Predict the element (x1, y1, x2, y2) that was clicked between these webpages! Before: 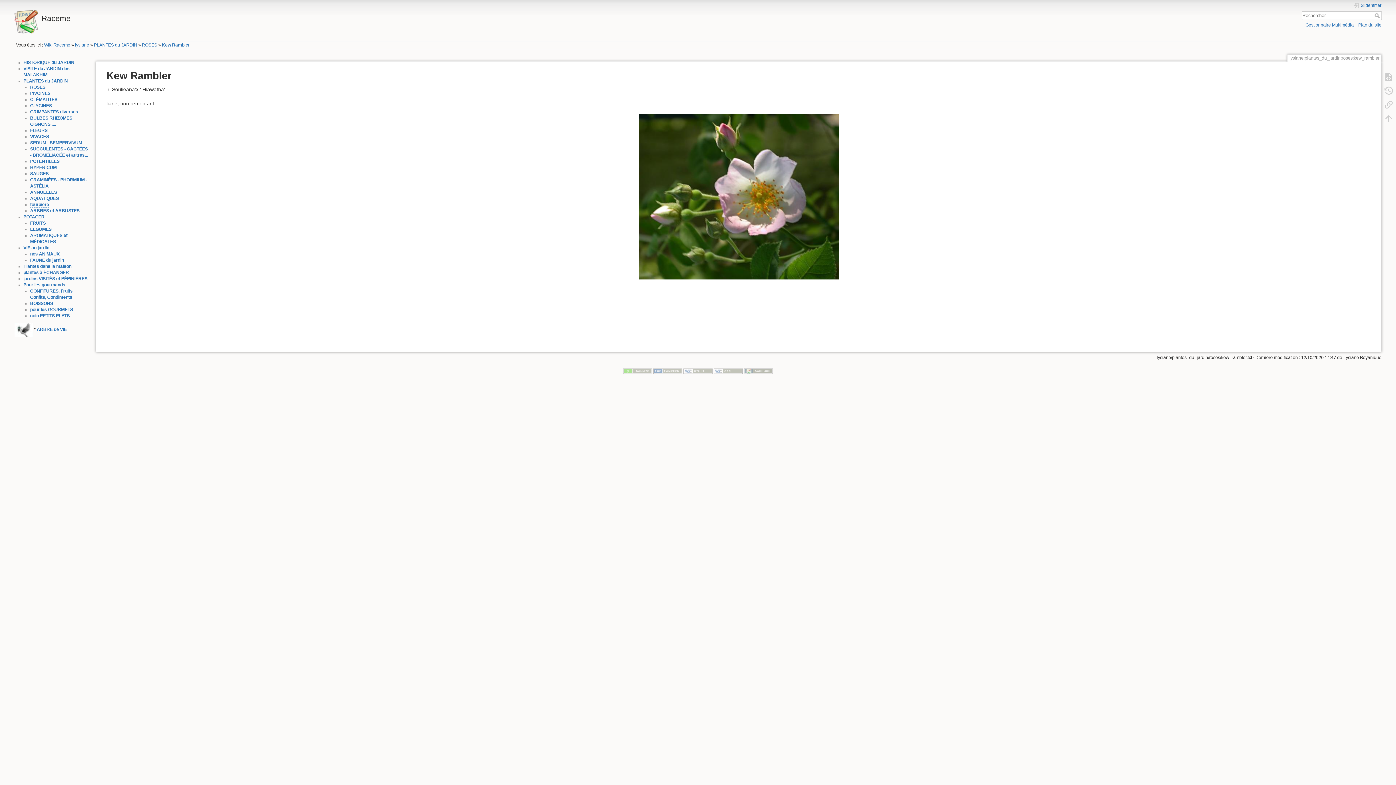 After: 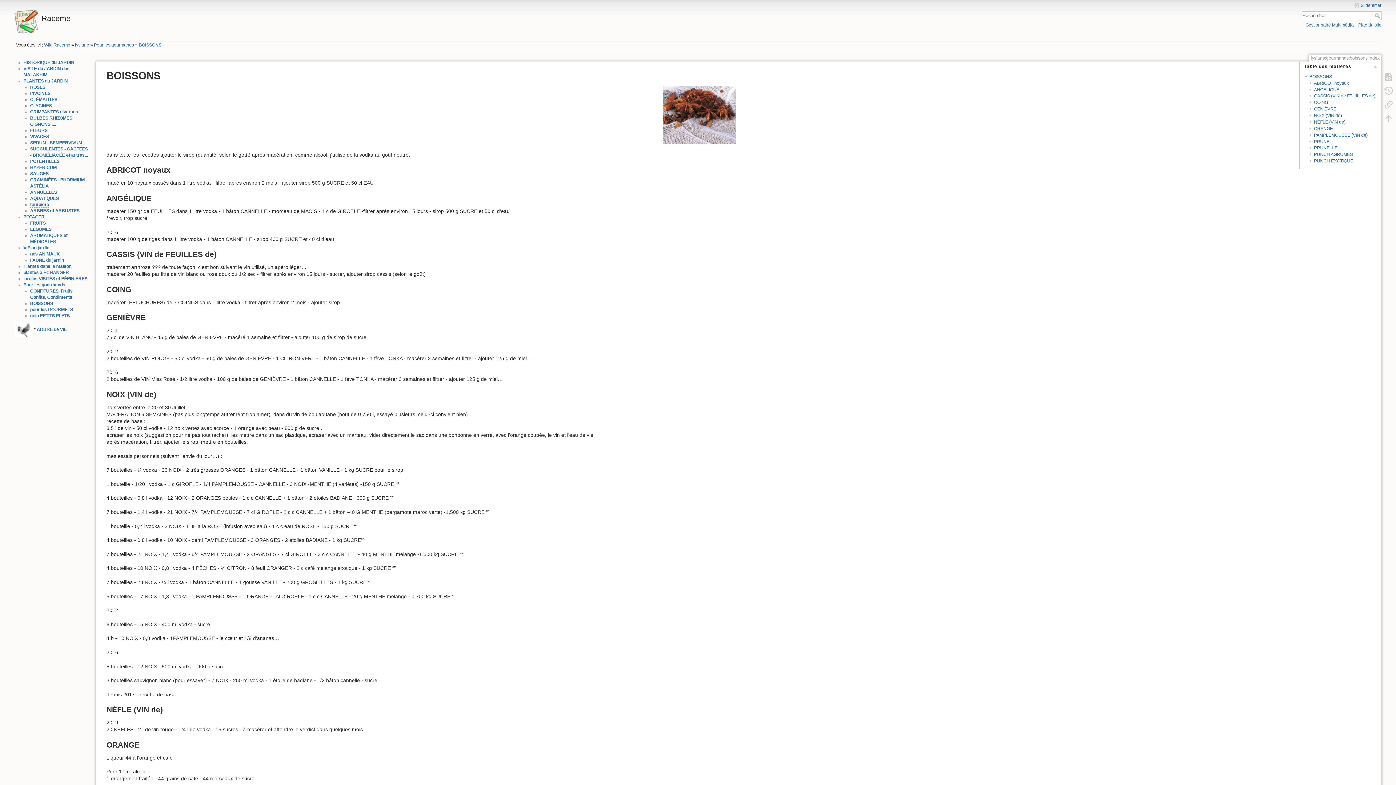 Action: bbox: (30, 300, 53, 306) label: BOISSONS